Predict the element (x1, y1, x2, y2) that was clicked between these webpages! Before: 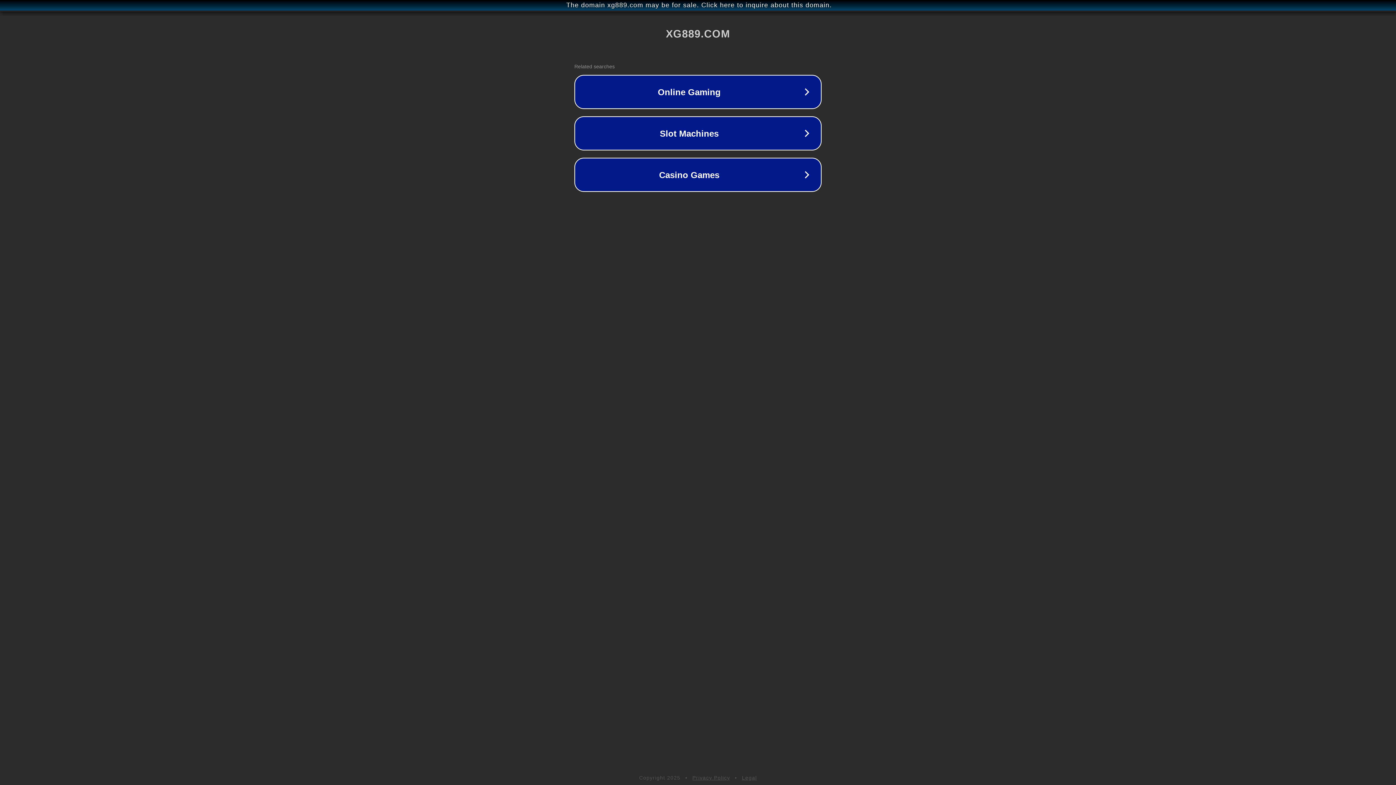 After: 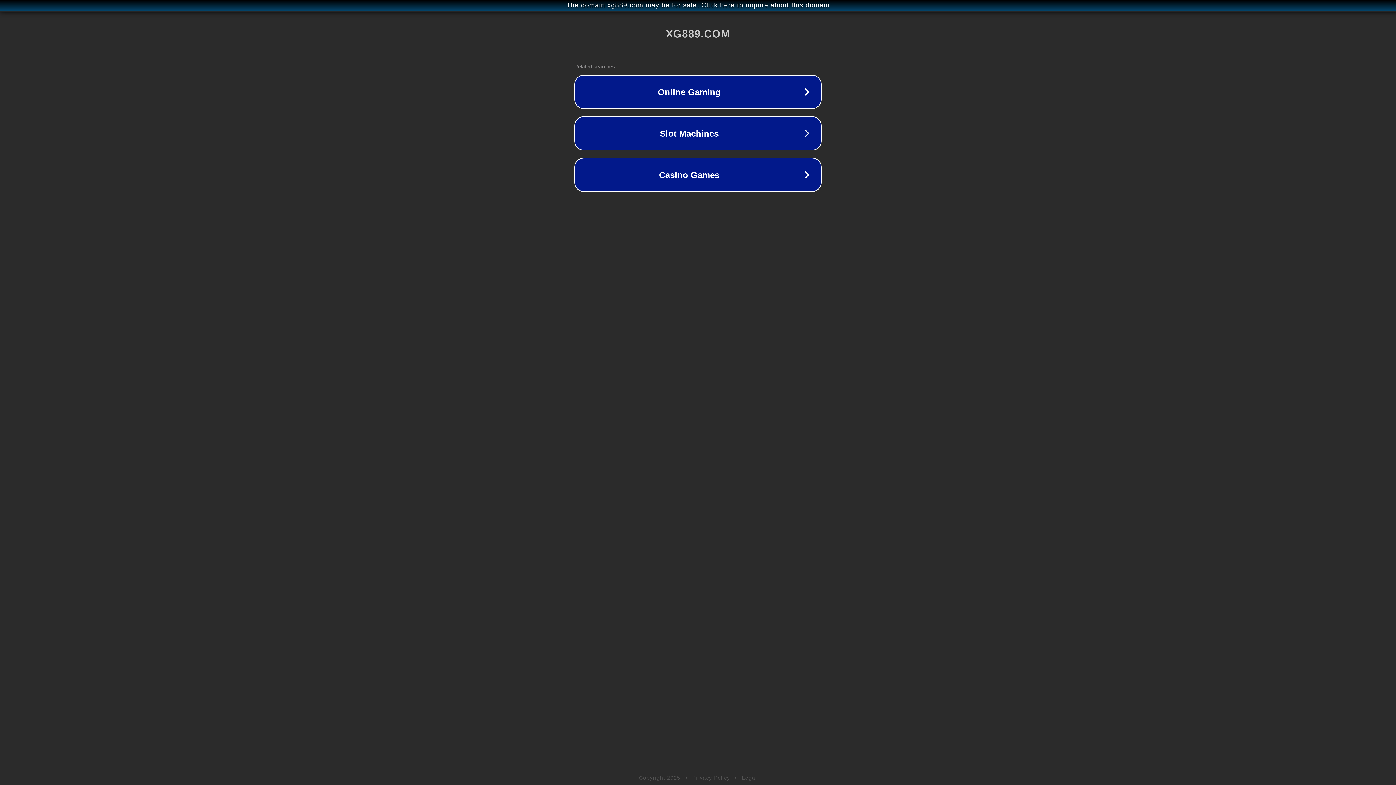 Action: bbox: (692, 775, 730, 781) label: Privacy Policy